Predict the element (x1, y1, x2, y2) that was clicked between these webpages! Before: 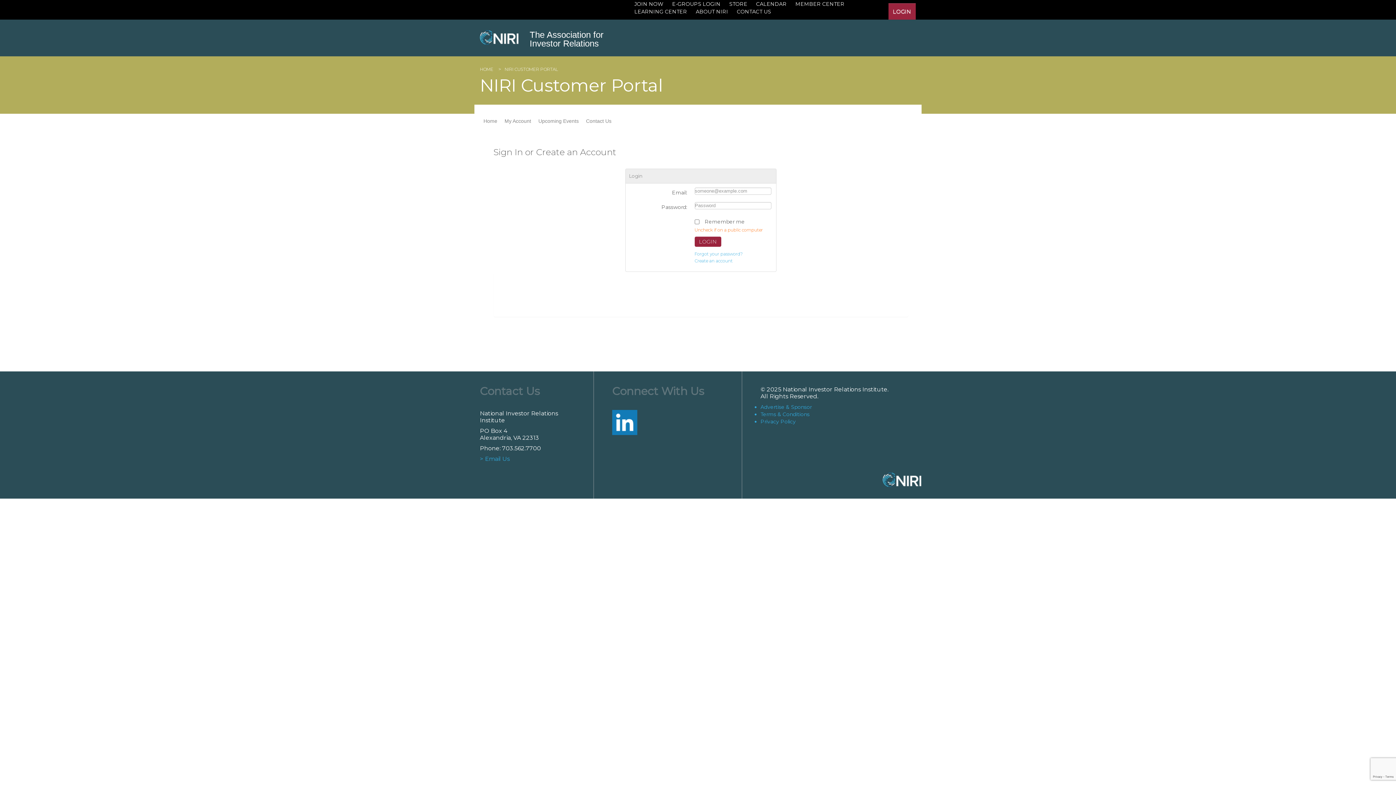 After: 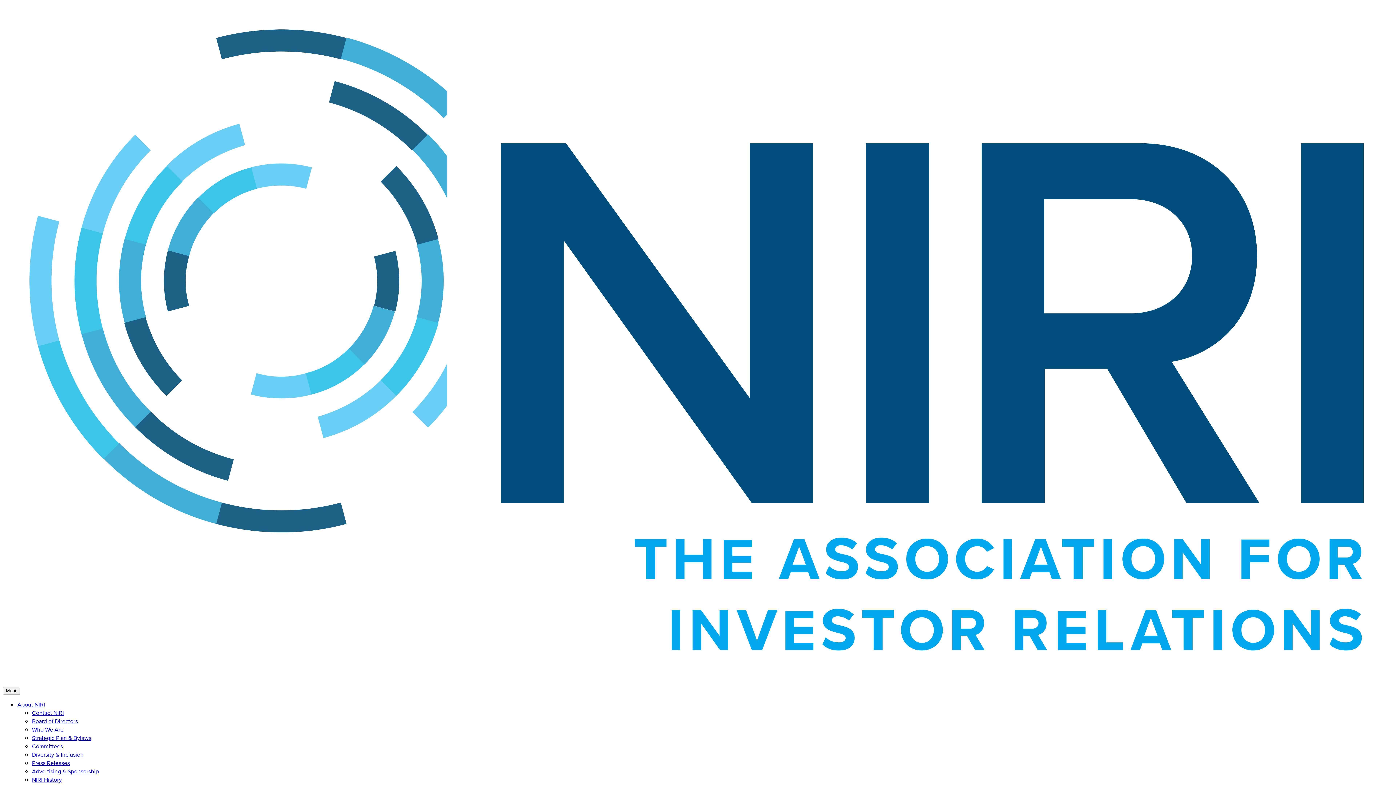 Action: label: Advertise & Sponsor bbox: (760, 404, 812, 410)